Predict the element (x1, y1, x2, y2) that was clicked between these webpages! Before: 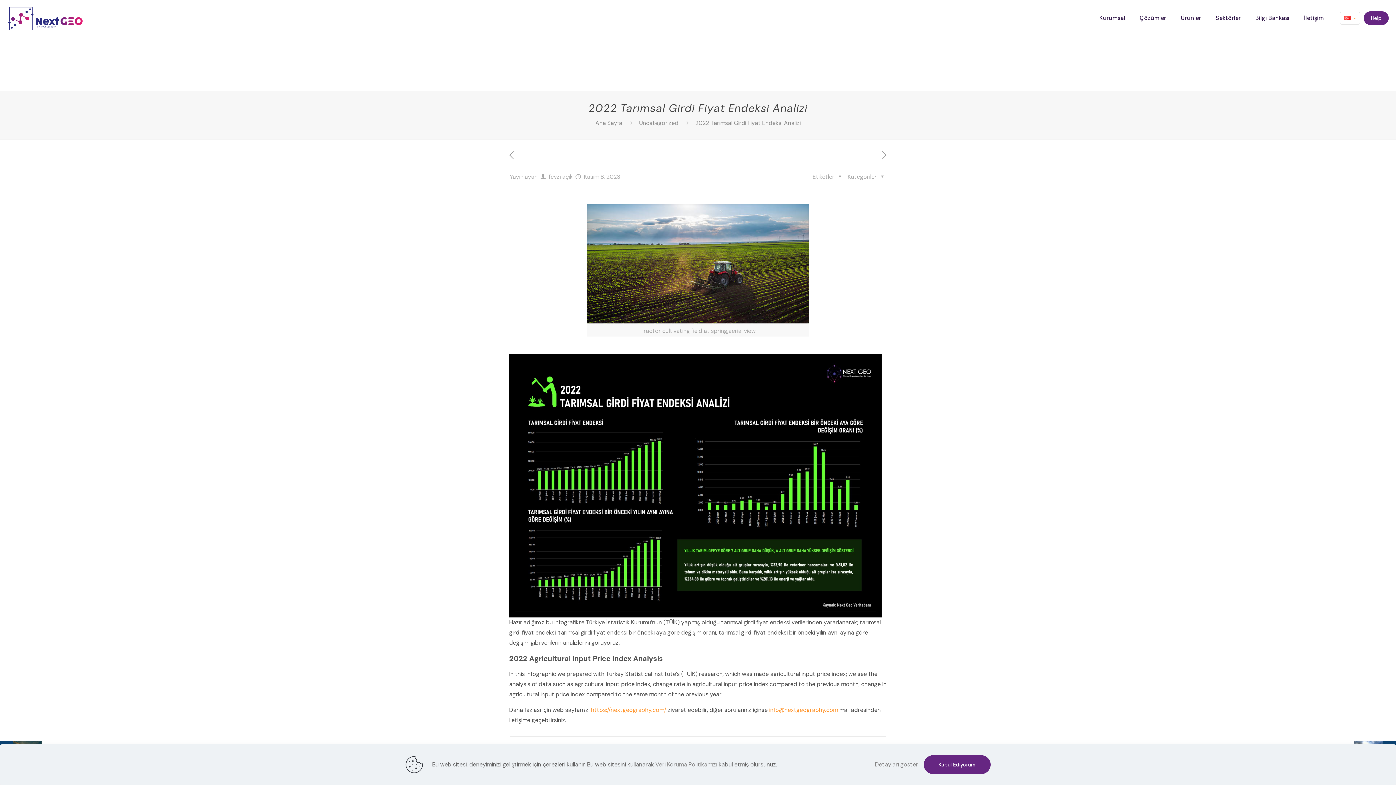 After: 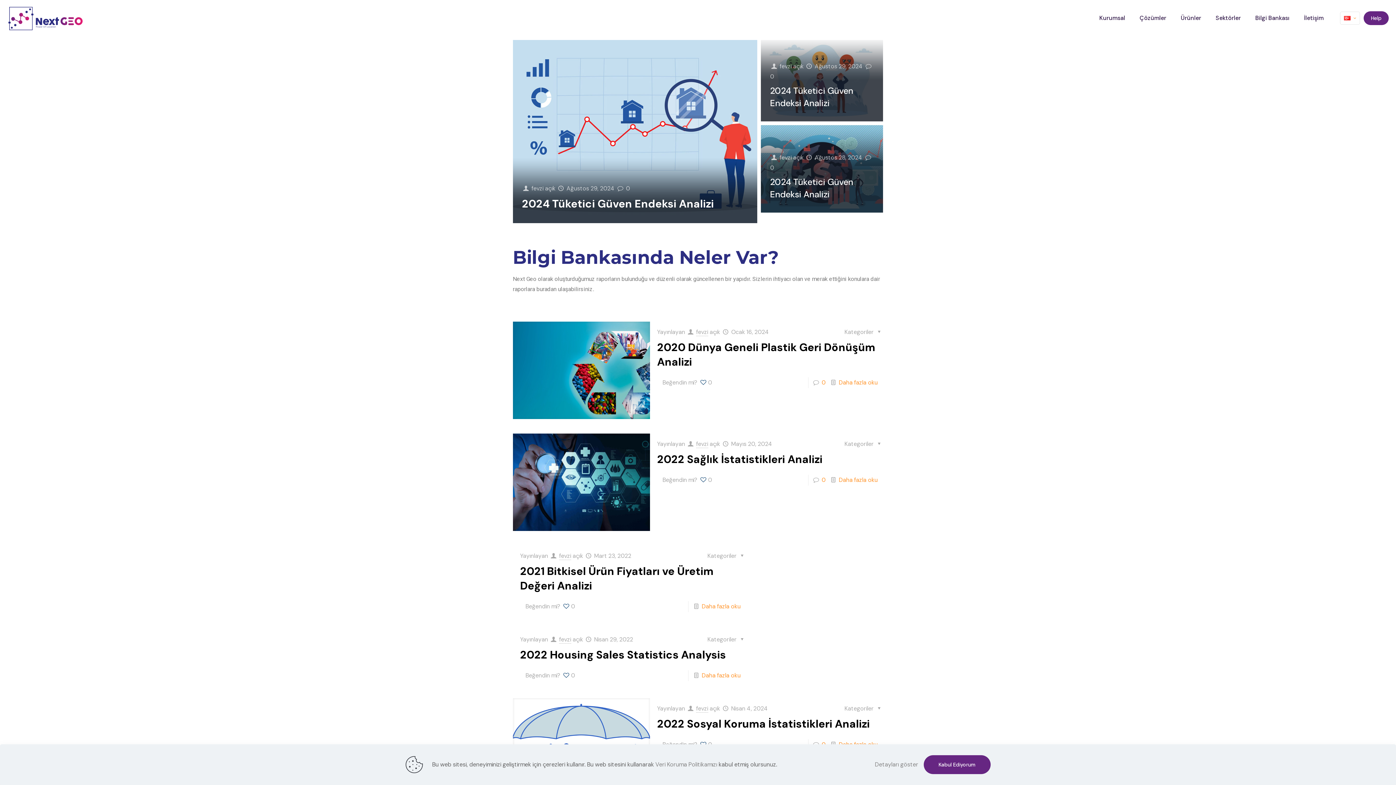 Action: bbox: (1248, 0, 1297, 36) label: Bilgi Bankası